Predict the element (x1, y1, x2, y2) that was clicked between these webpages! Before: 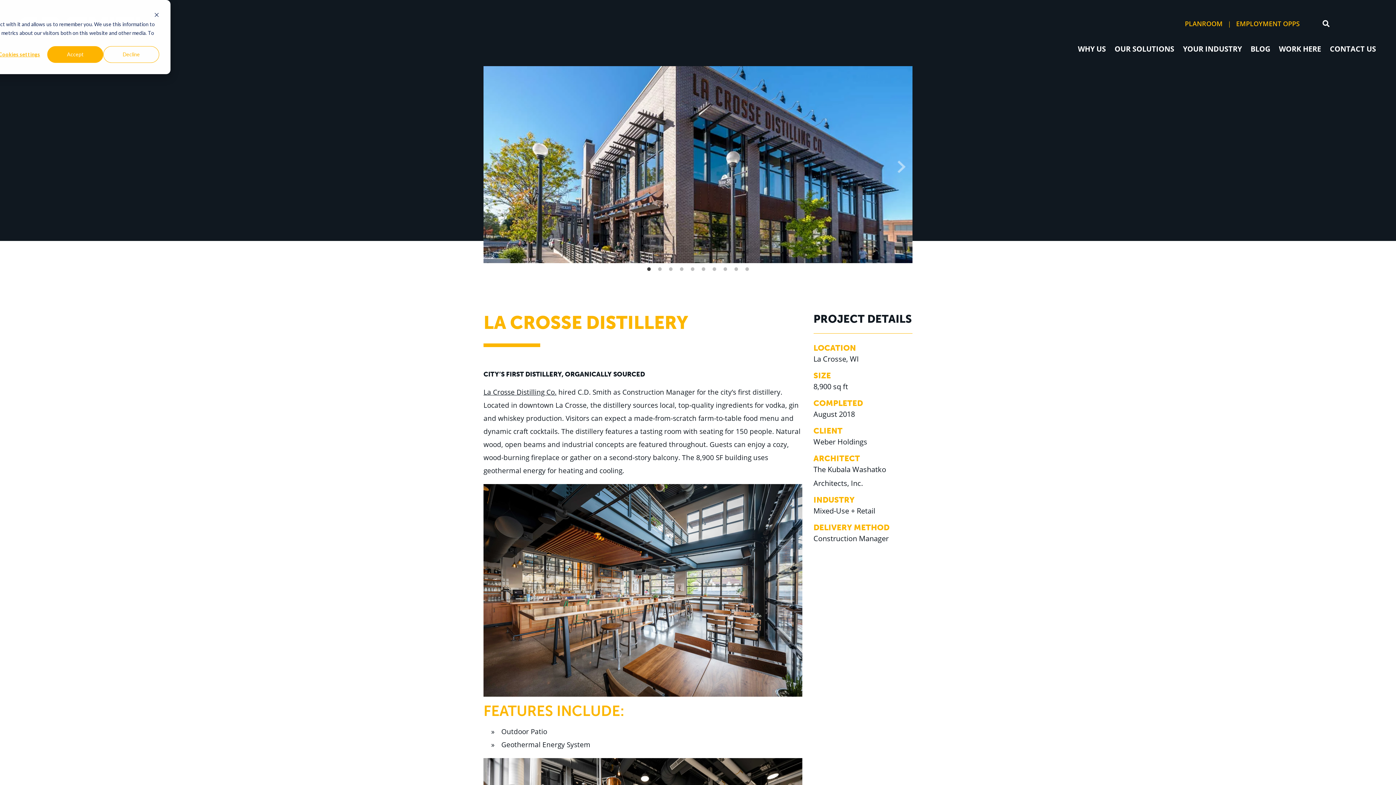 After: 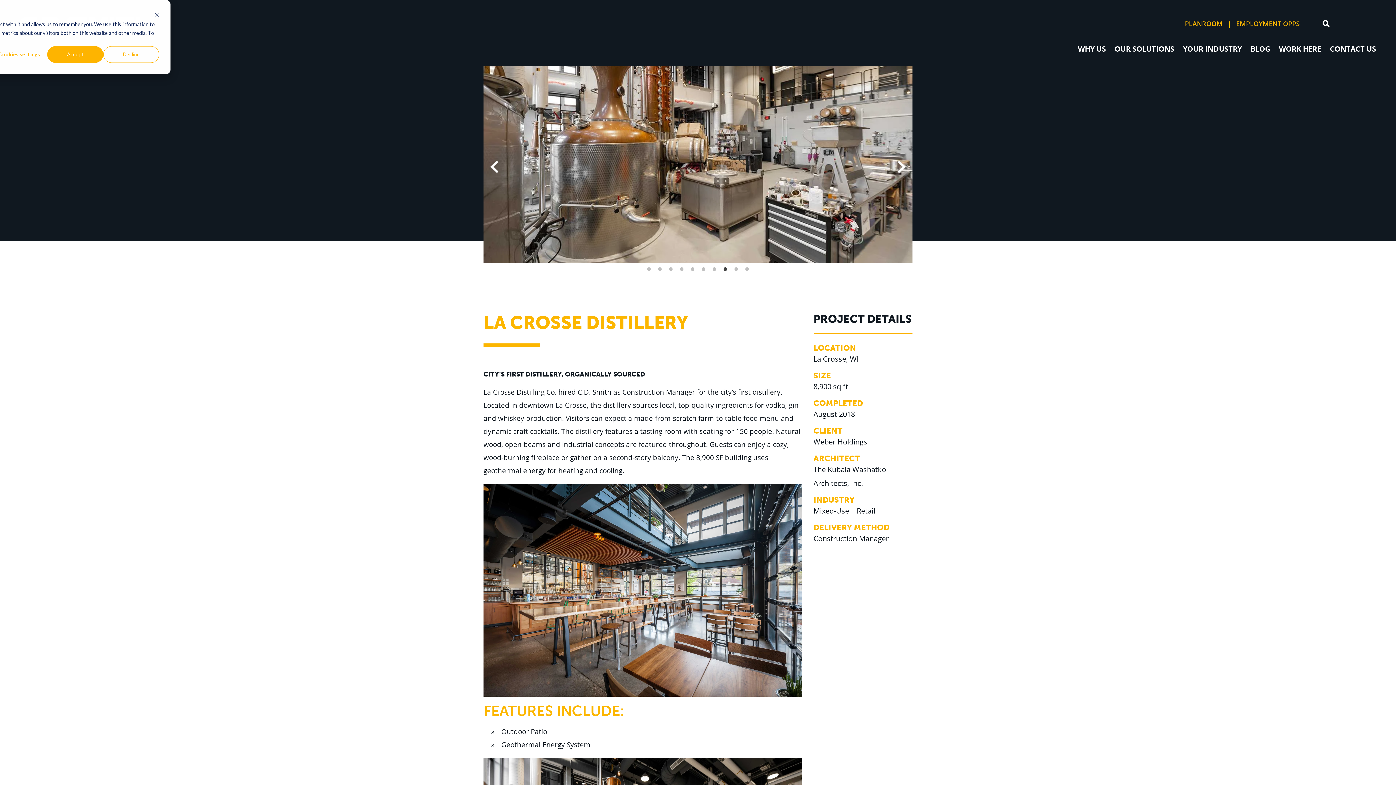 Action: label: 8 of 10 bbox: (721, 265, 729, 272)